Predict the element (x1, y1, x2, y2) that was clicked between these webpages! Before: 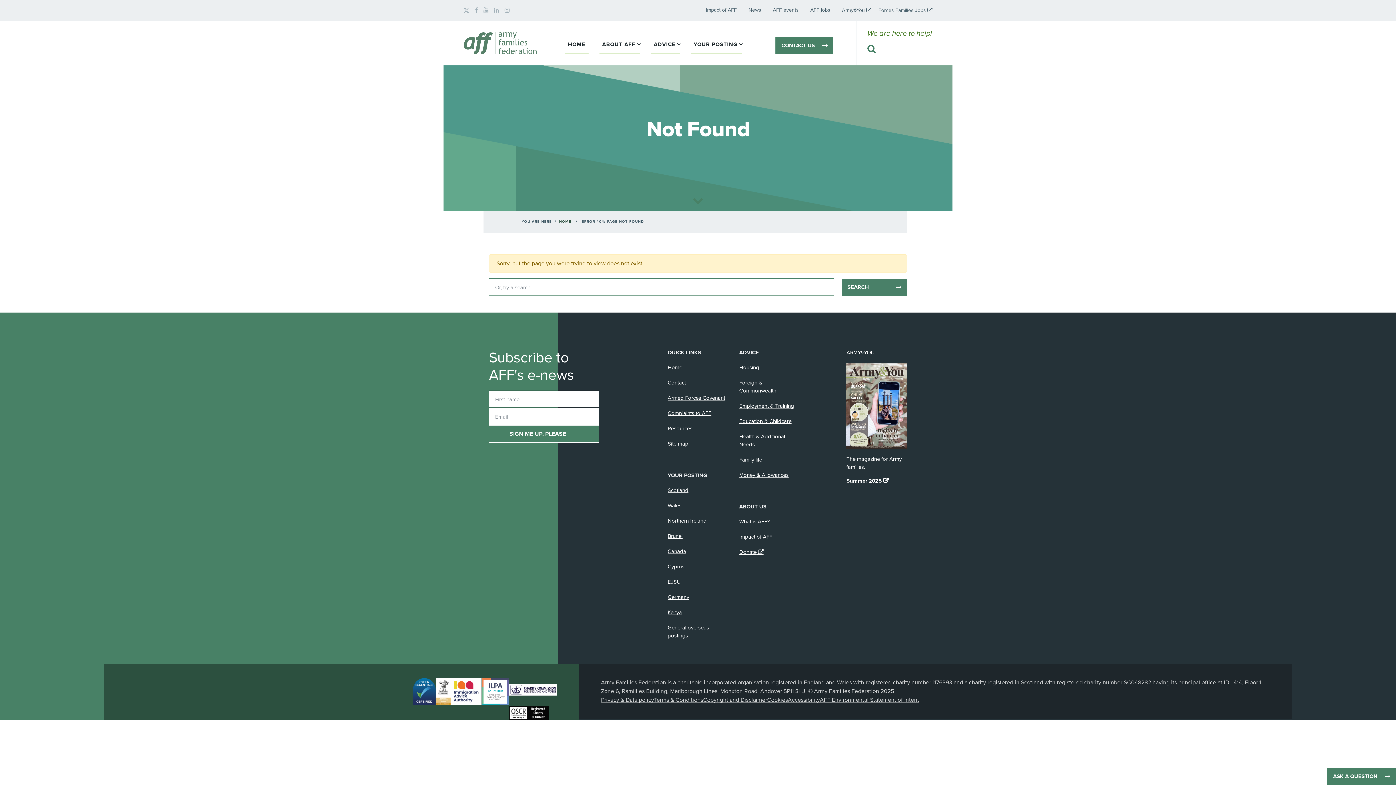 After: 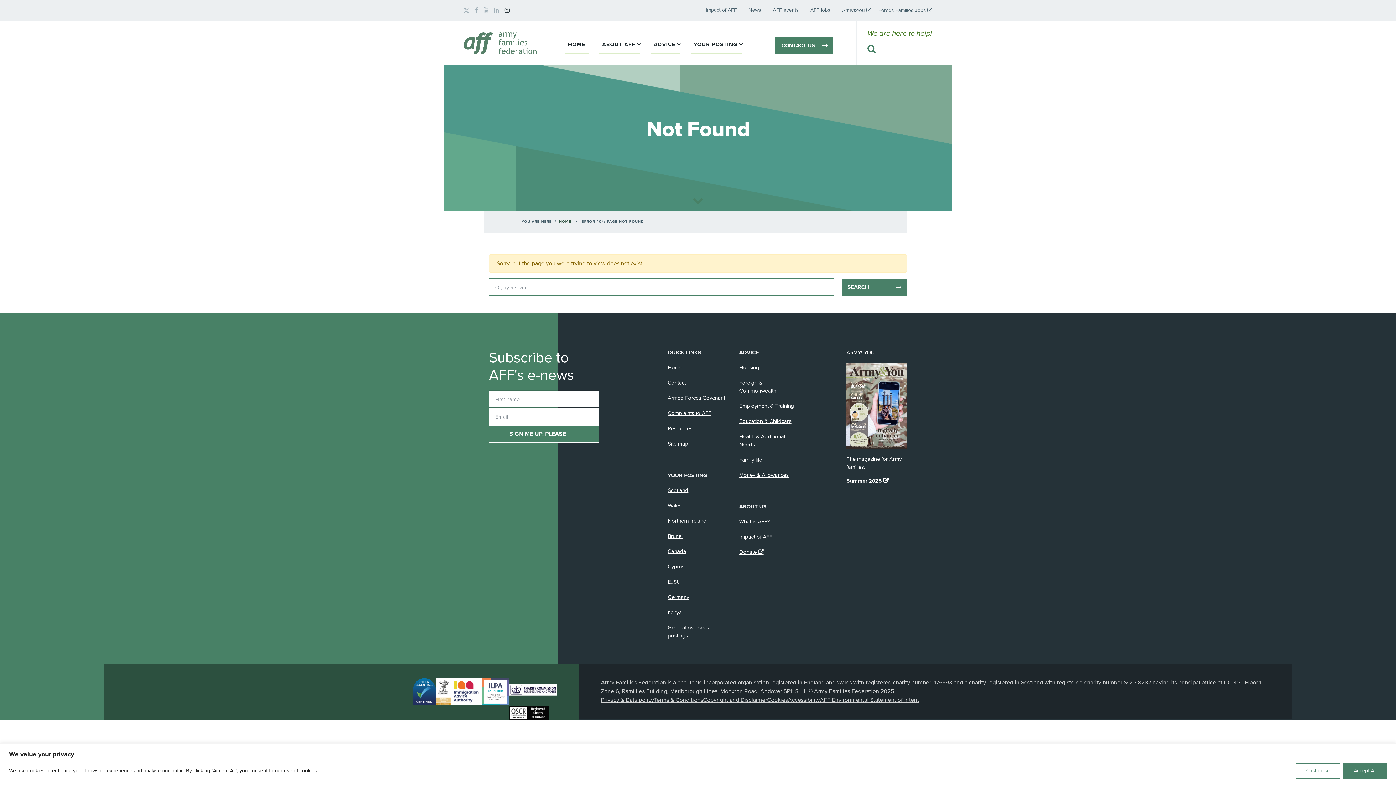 Action: bbox: (504, 6, 509, 14) label: AFF on Instagram